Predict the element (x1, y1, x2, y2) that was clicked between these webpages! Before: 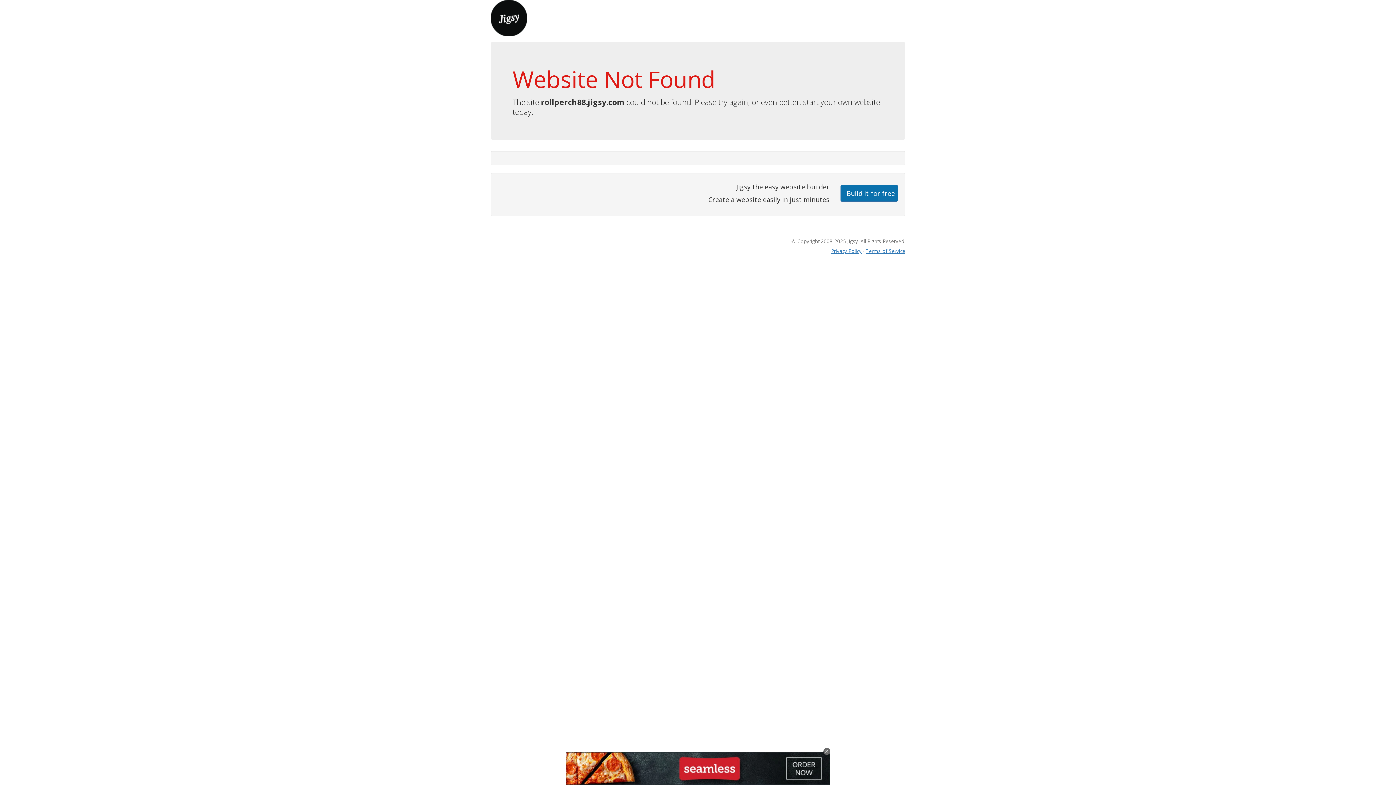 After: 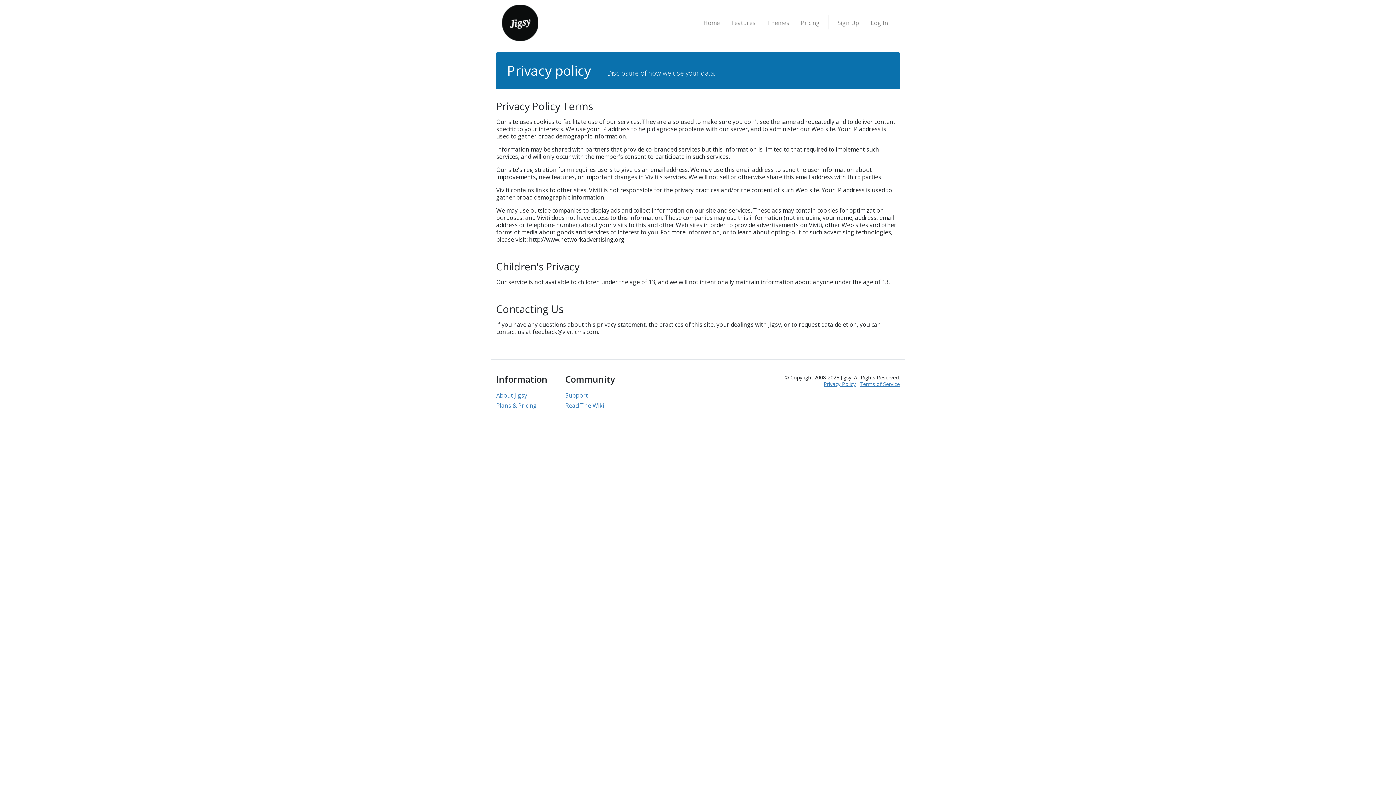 Action: bbox: (831, 247, 861, 254) label: Privacy Policy